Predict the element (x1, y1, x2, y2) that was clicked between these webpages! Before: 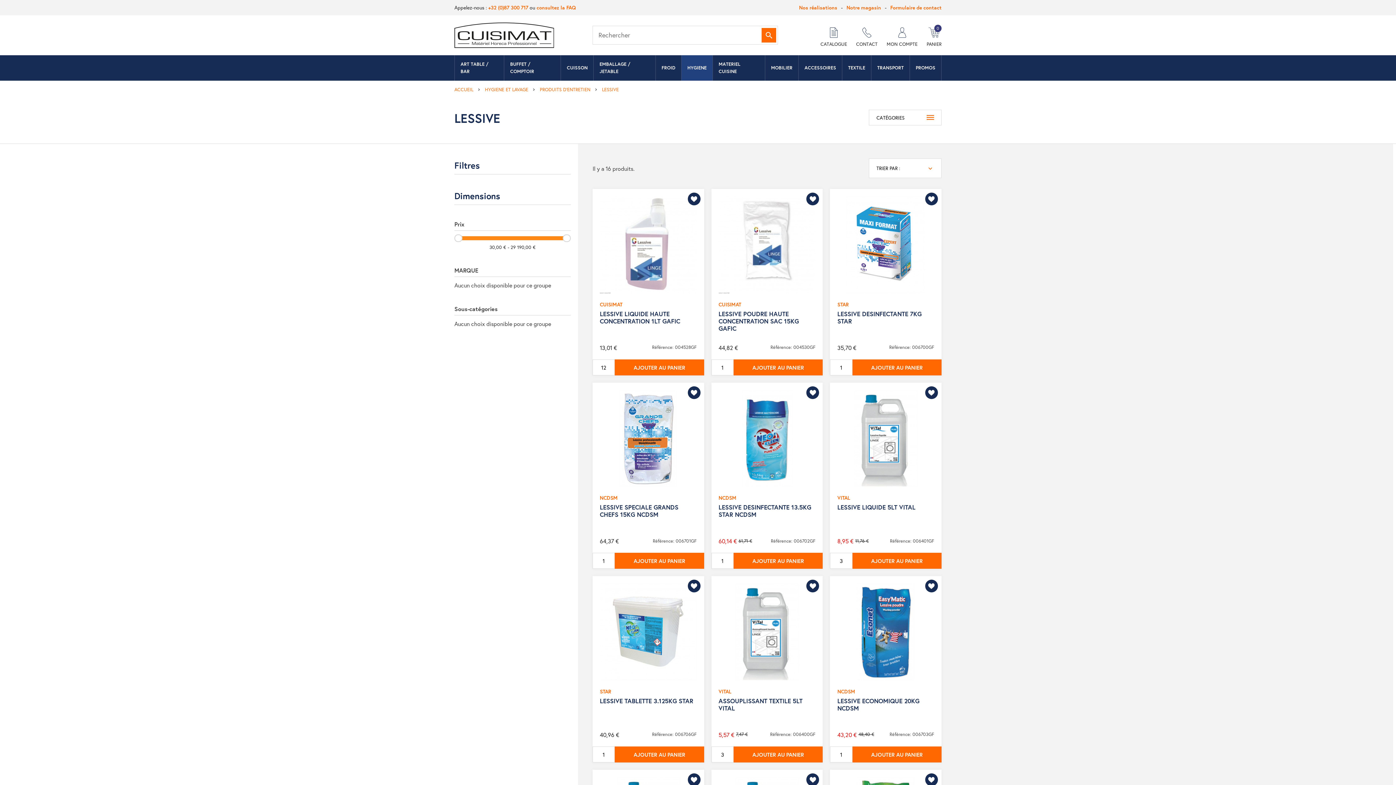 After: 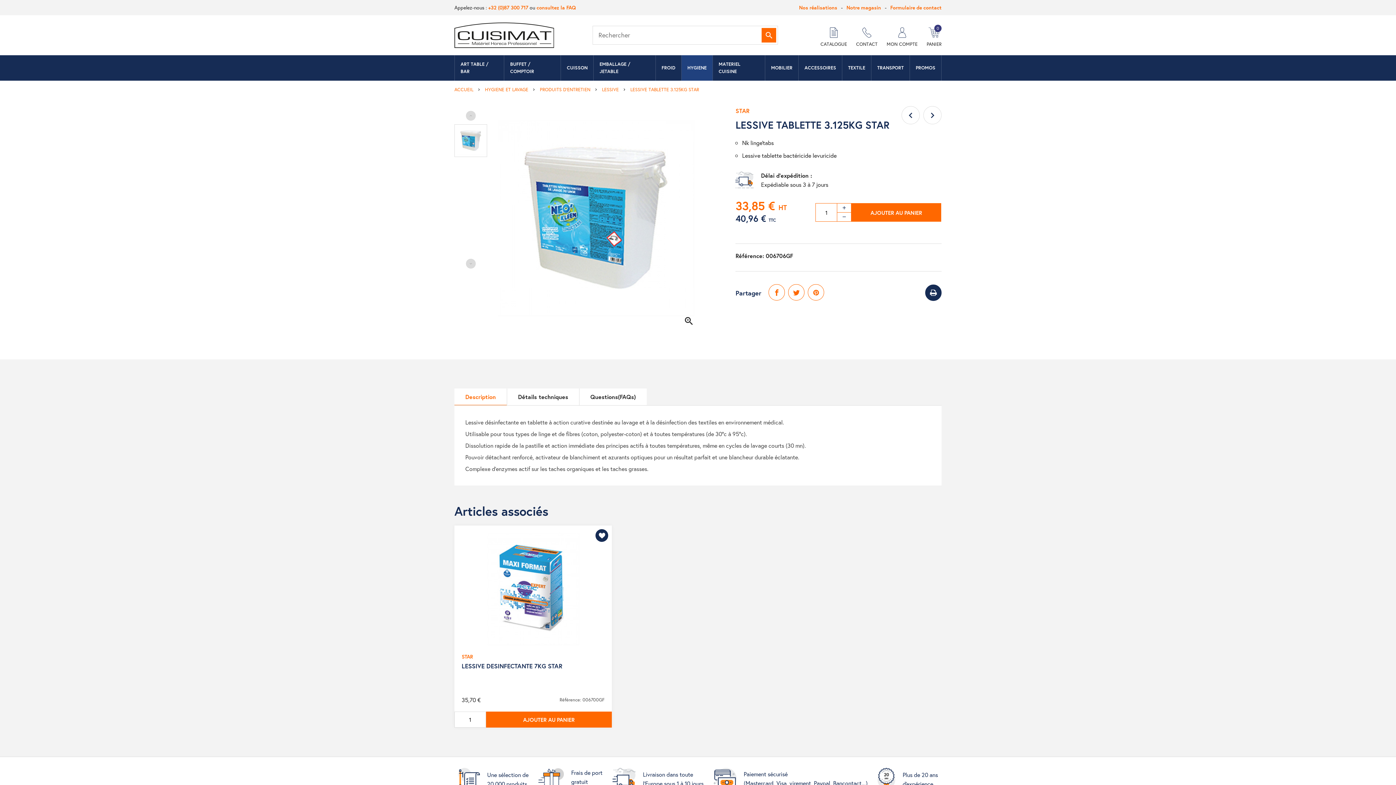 Action: label: LESSIVE TABLETTE 3.125KG STAR bbox: (600, 697, 693, 705)